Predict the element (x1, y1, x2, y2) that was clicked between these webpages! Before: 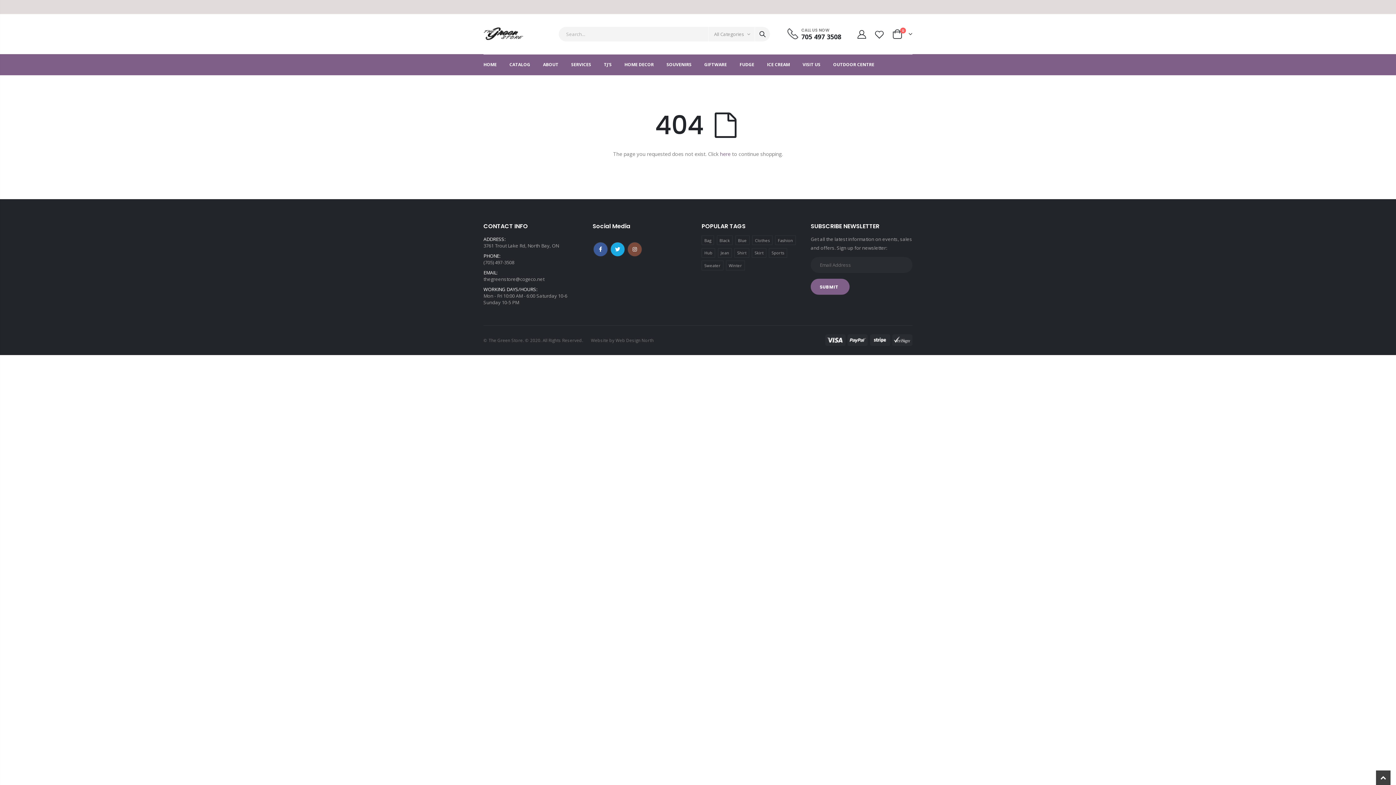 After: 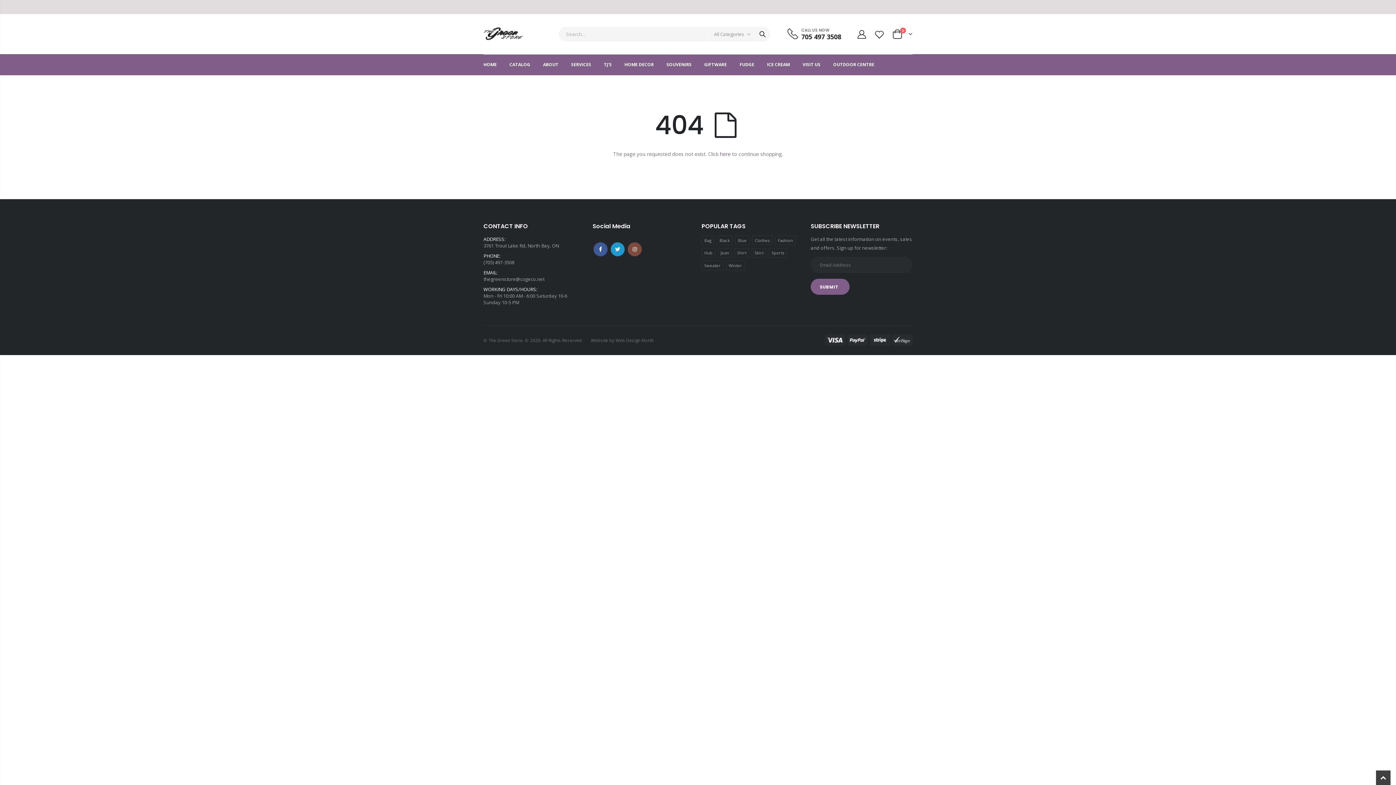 Action: bbox: (610, 242, 625, 256) label: Twitter